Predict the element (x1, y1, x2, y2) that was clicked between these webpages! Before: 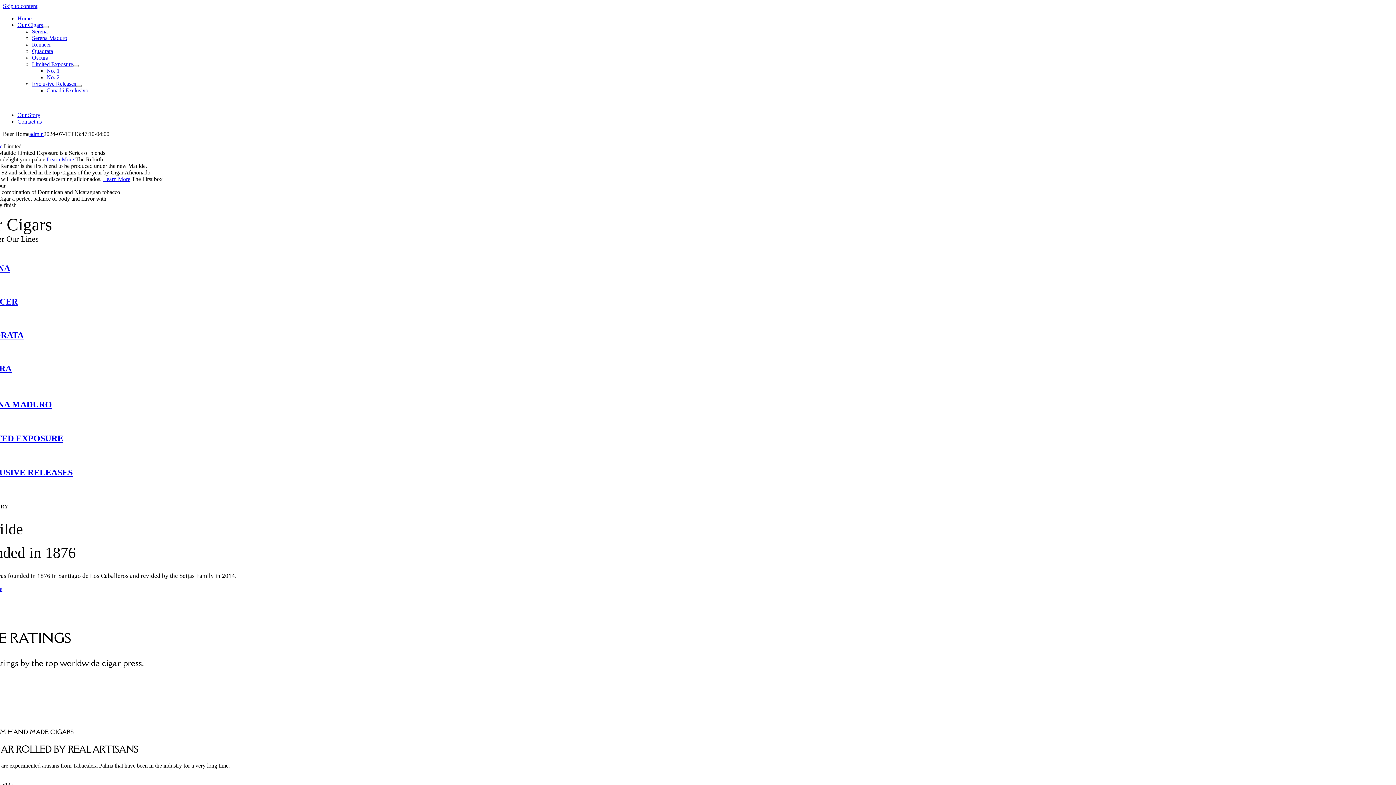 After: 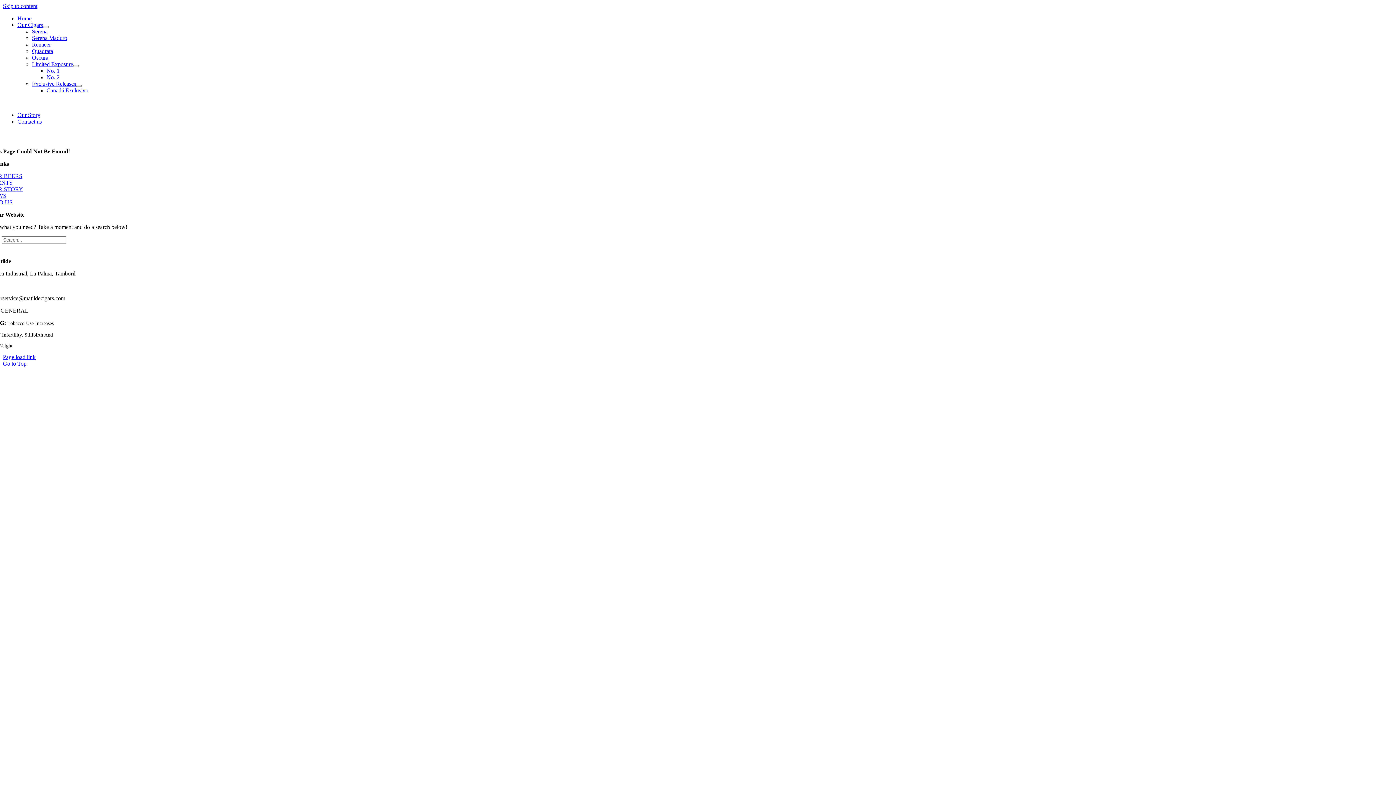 Action: bbox: (-24, 399, 428, 409) label: SERENA MADURO